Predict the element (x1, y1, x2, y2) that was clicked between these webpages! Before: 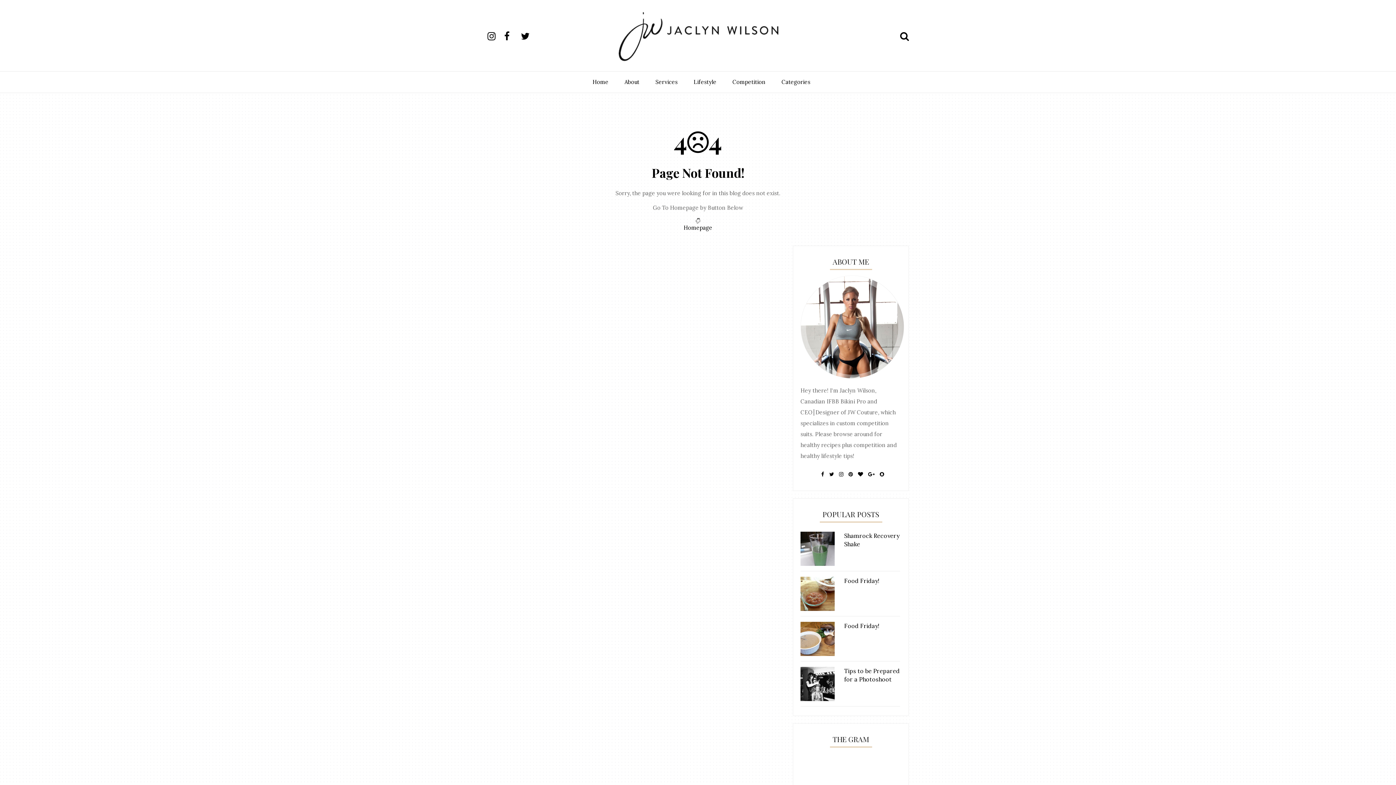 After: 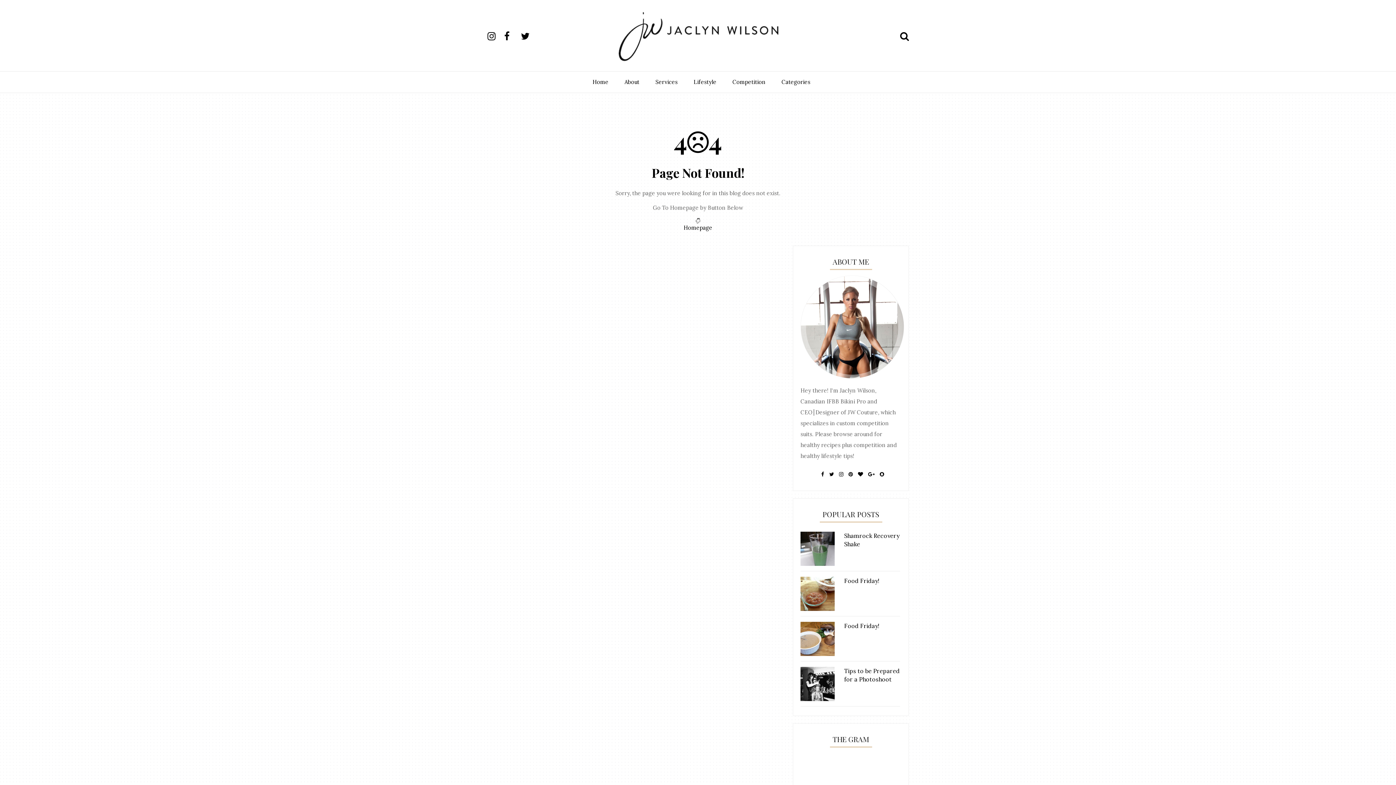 Action: bbox: (821, 465, 824, 483)